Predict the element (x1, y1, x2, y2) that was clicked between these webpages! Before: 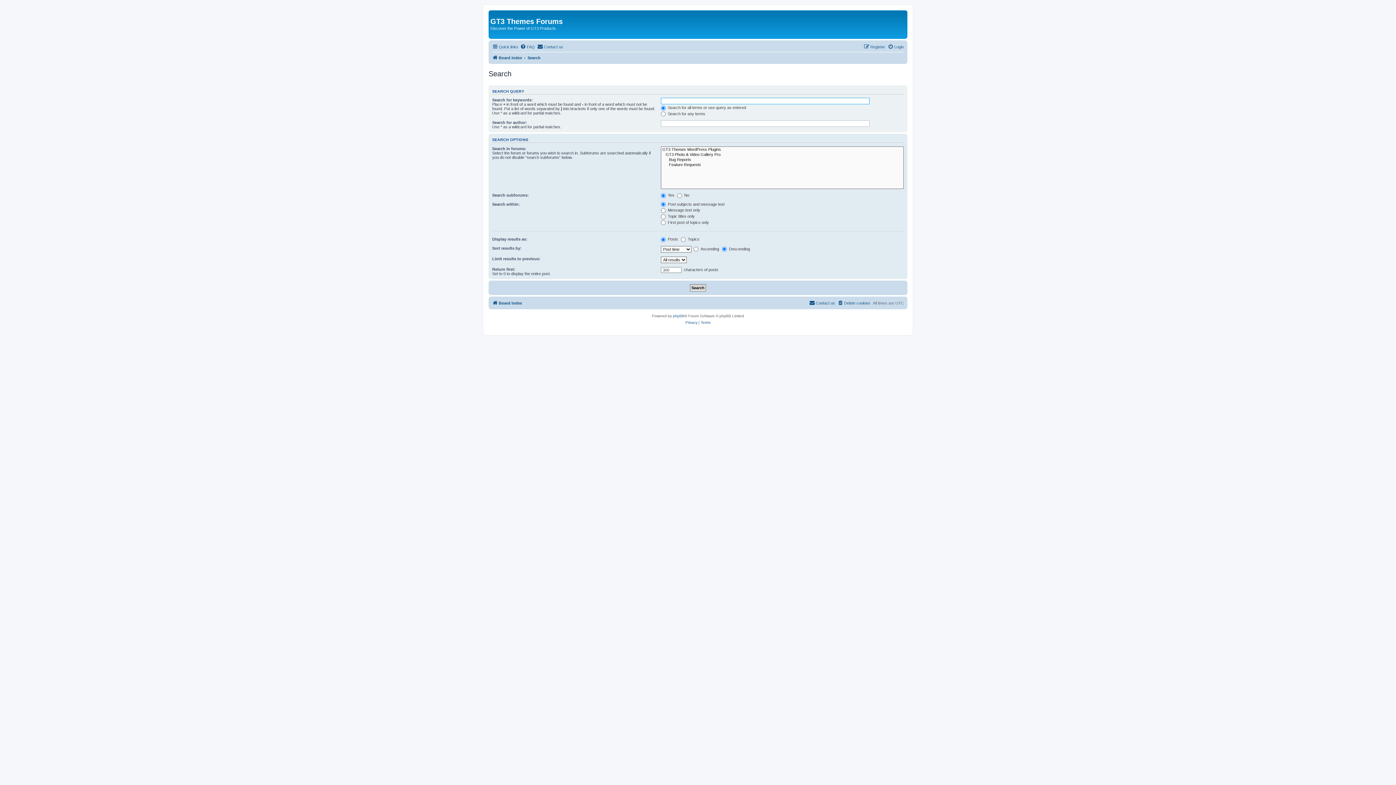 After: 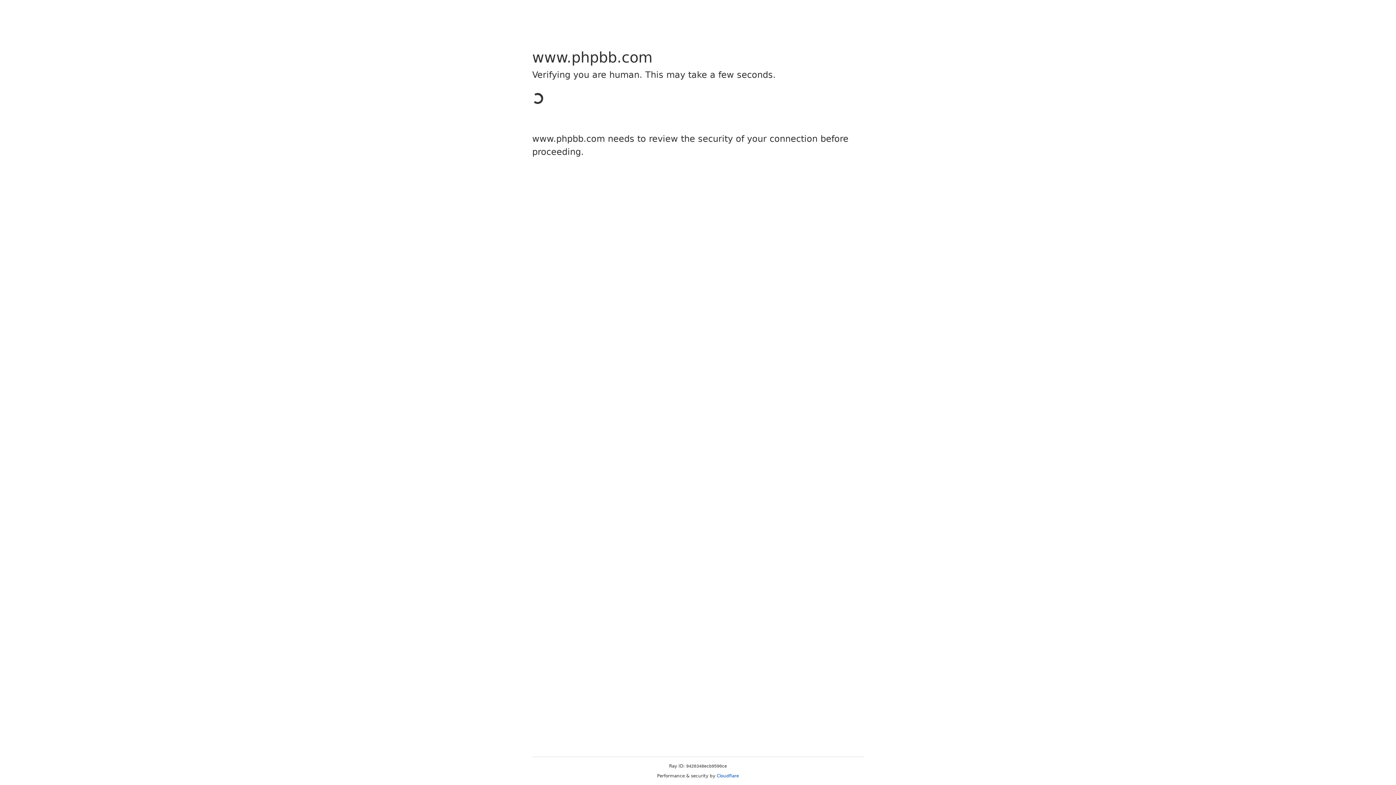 Action: label: phpBB bbox: (673, 313, 684, 319)